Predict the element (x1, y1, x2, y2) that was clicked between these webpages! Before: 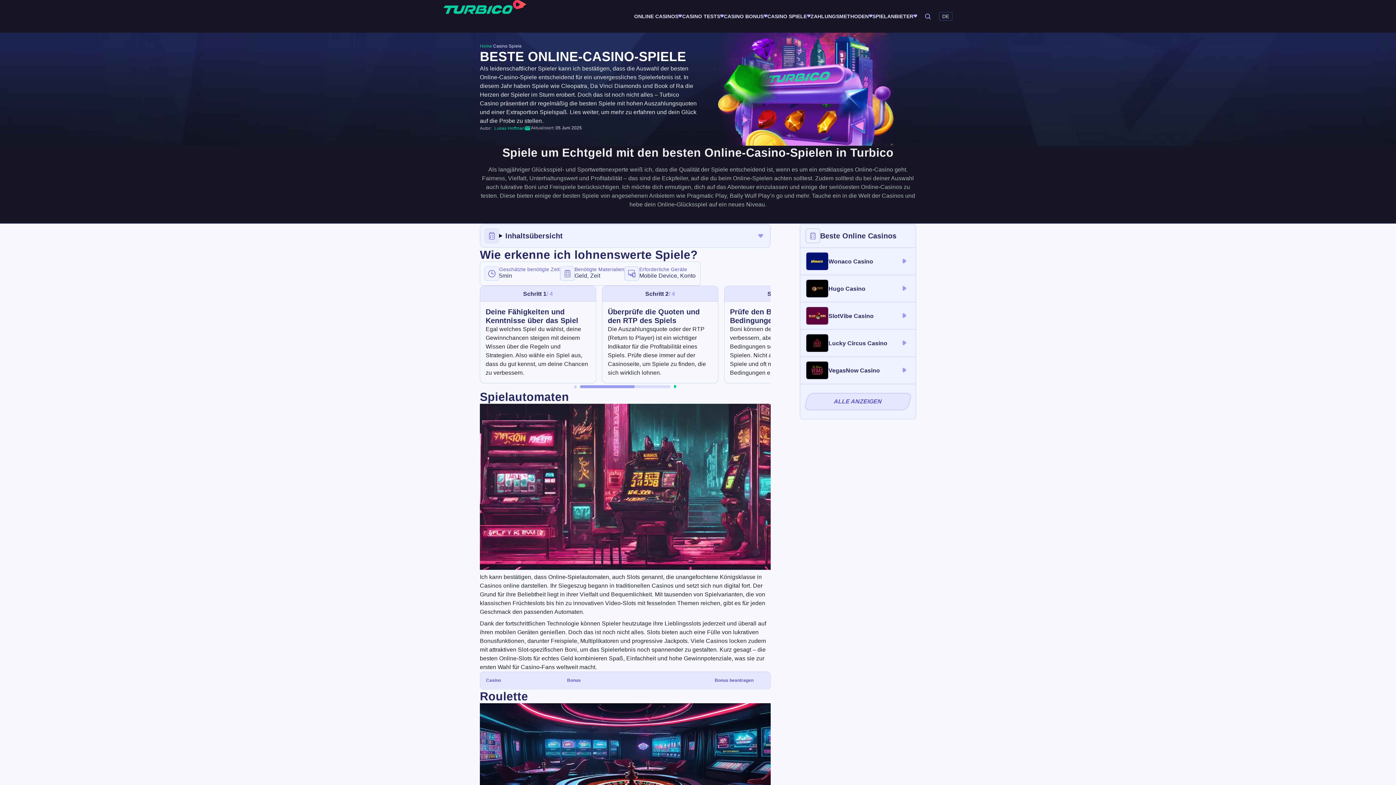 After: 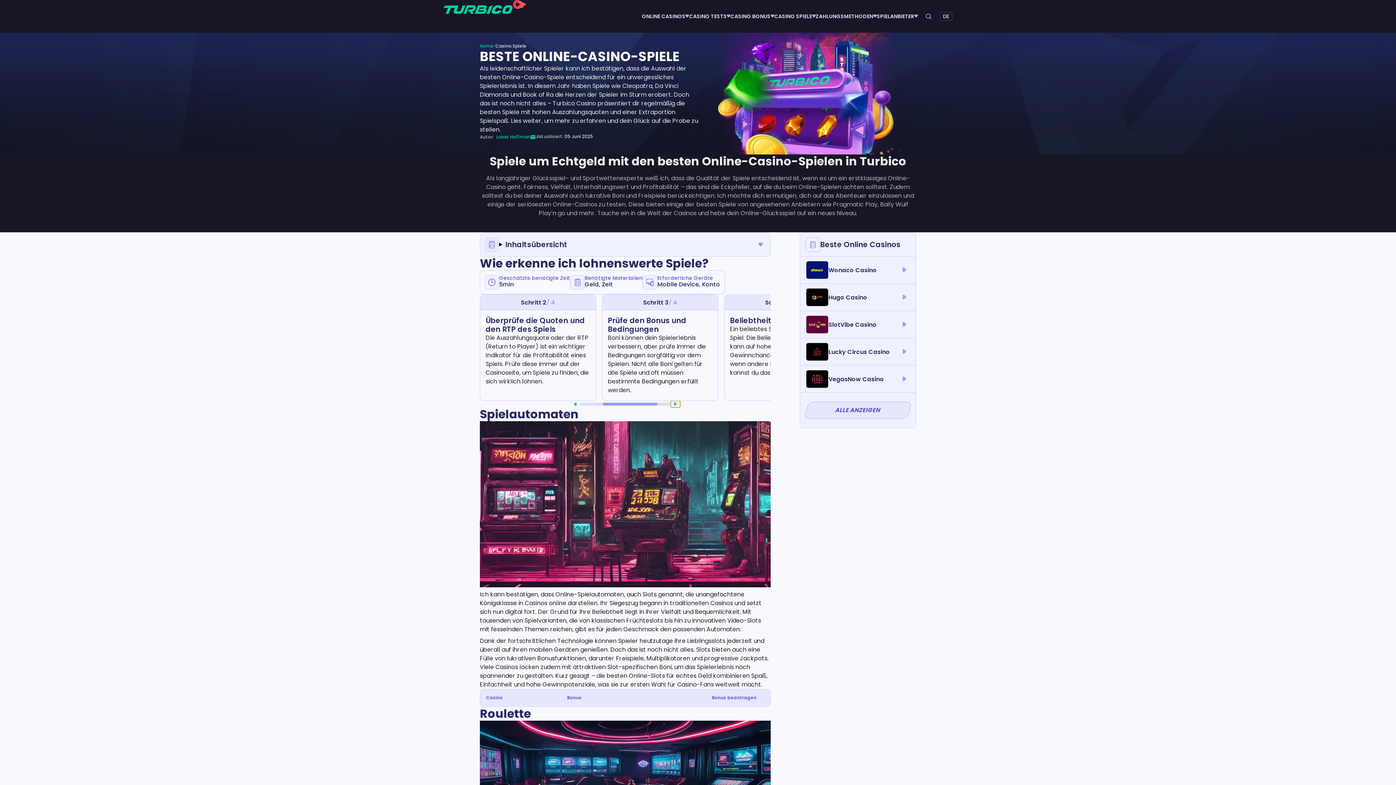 Action: label: Next slide bbox: (670, 383, 680, 390)